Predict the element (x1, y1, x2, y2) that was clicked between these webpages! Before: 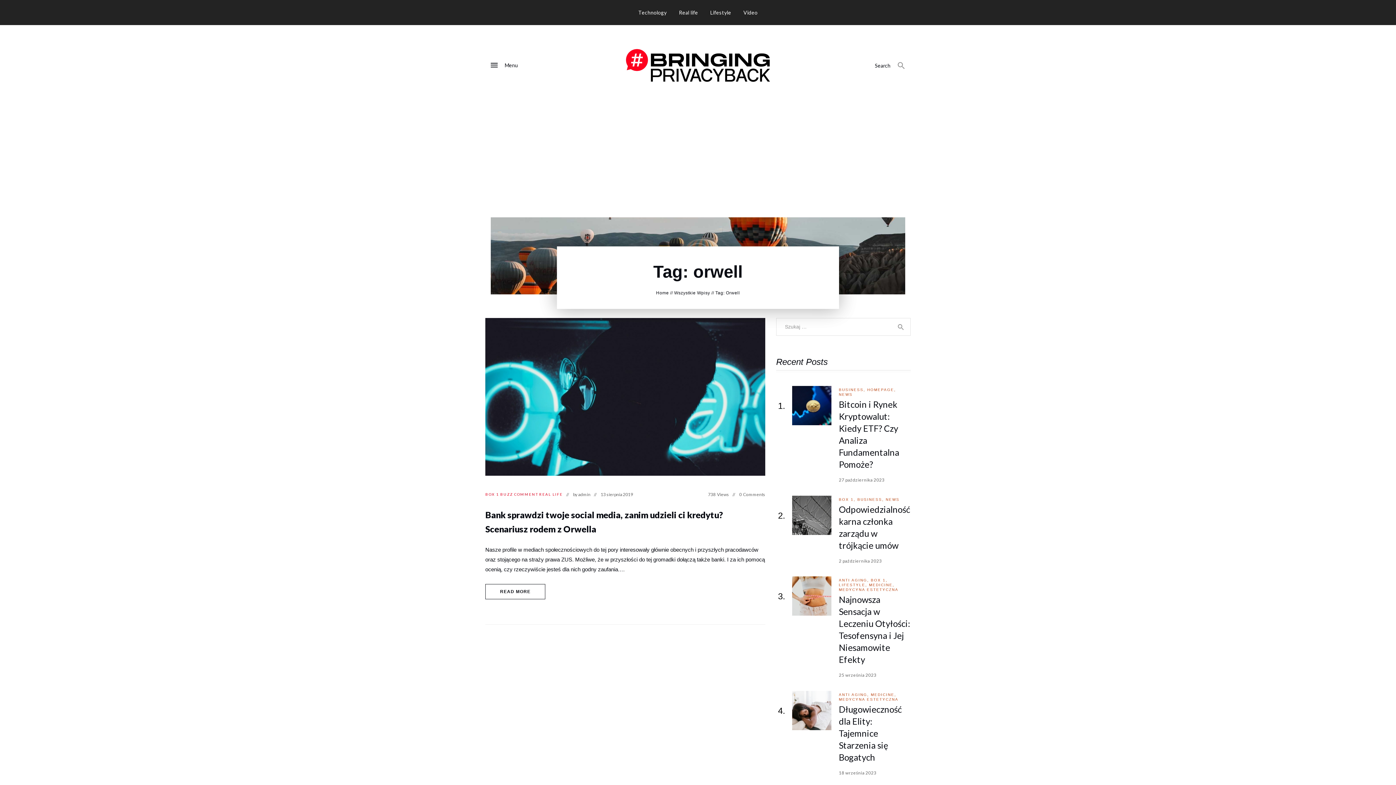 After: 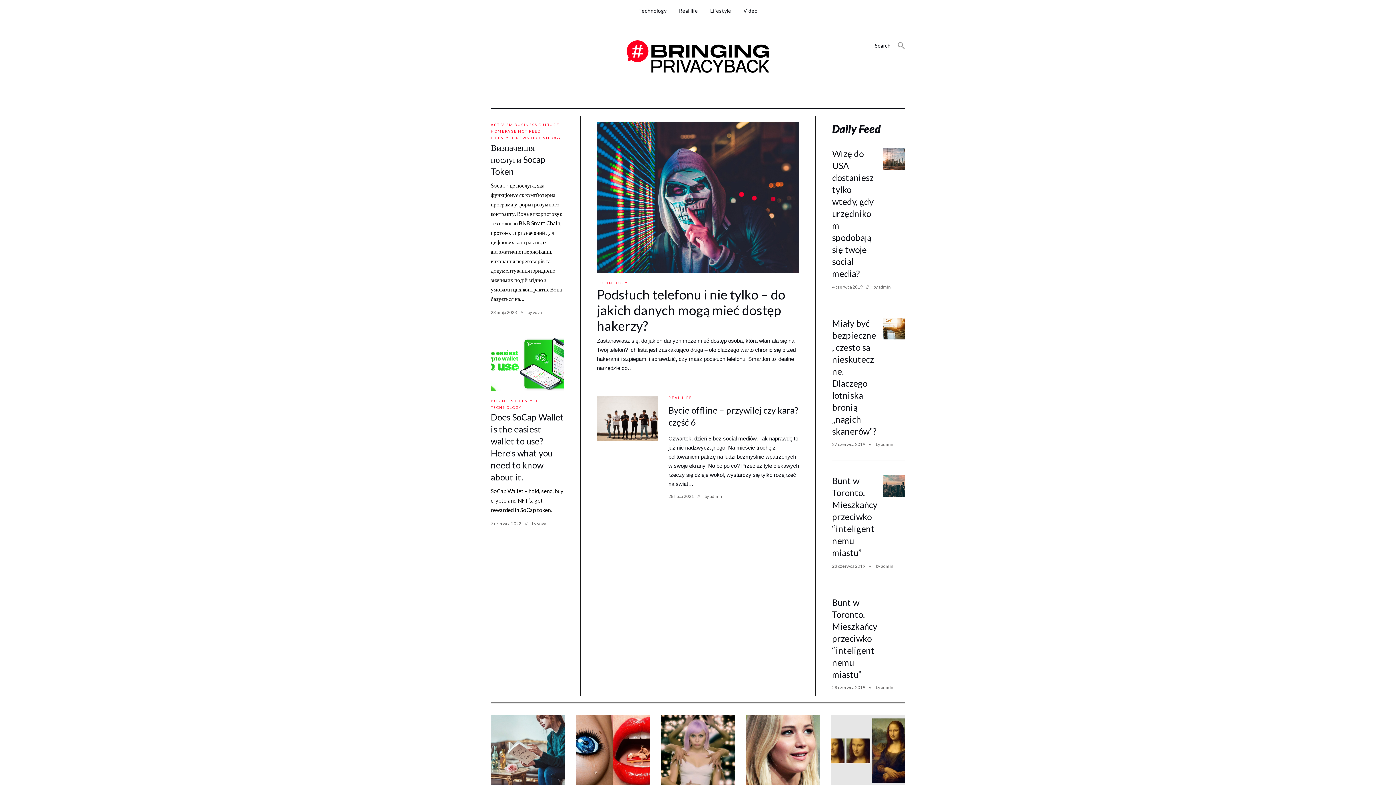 Action: label: Home bbox: (656, 290, 669, 296)